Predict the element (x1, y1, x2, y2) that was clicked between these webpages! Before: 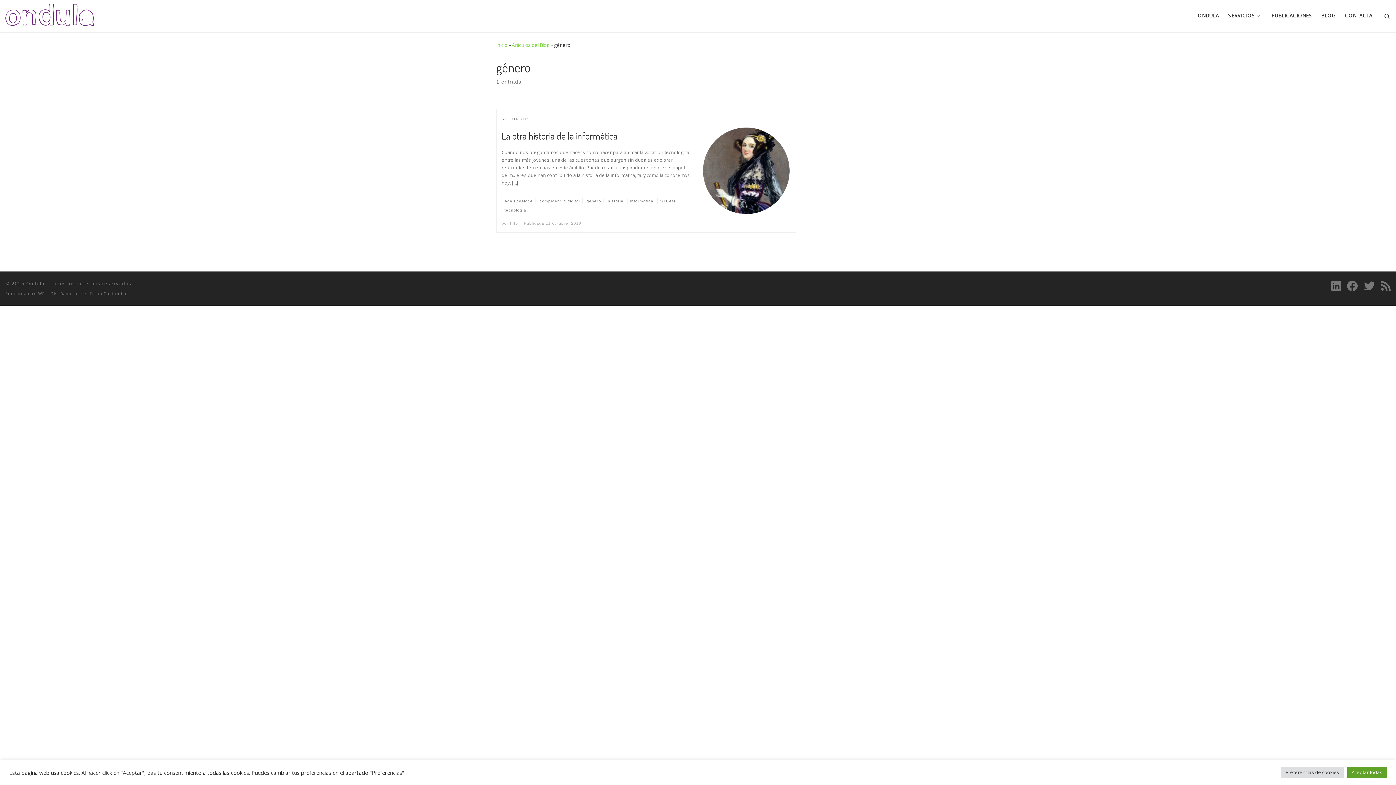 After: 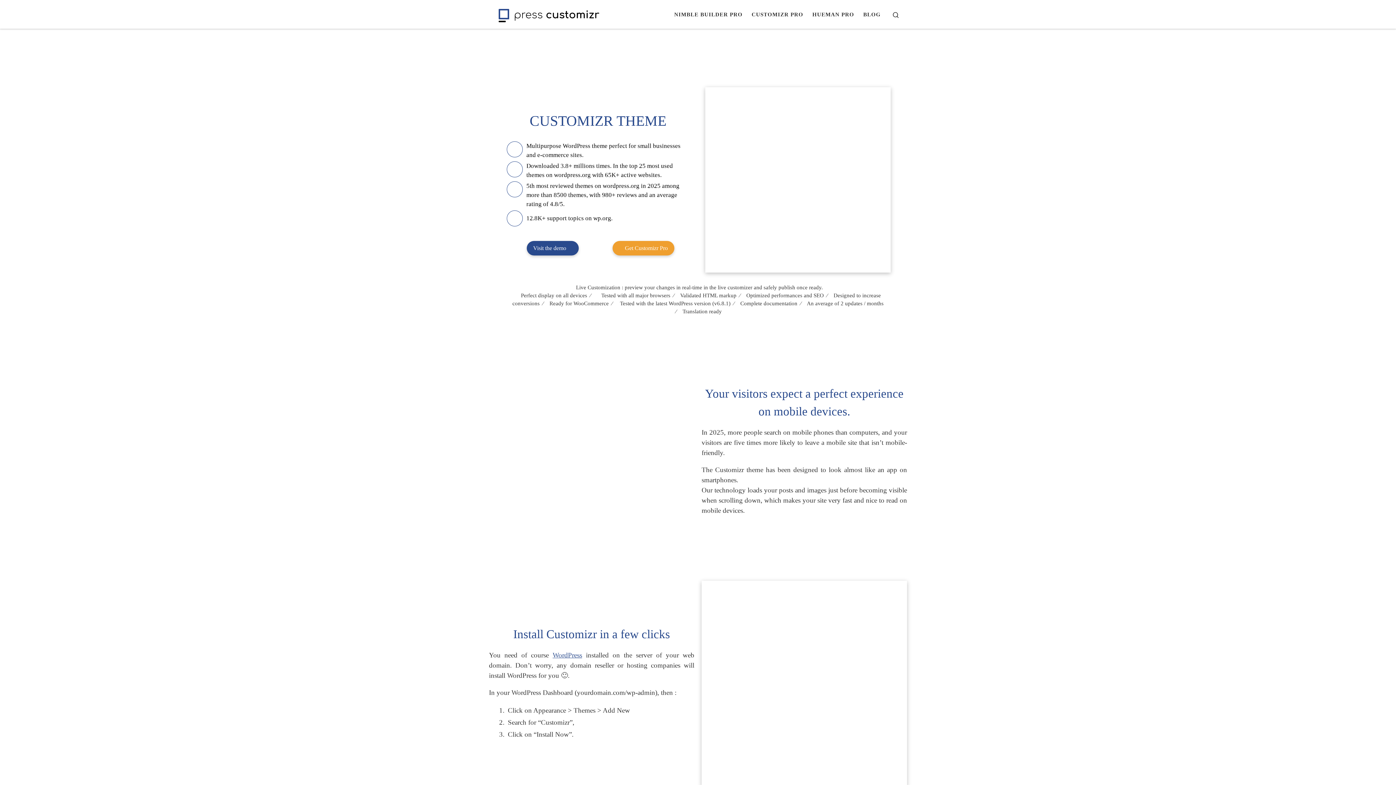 Action: bbox: (89, 290, 127, 296) label: Tema Customizr